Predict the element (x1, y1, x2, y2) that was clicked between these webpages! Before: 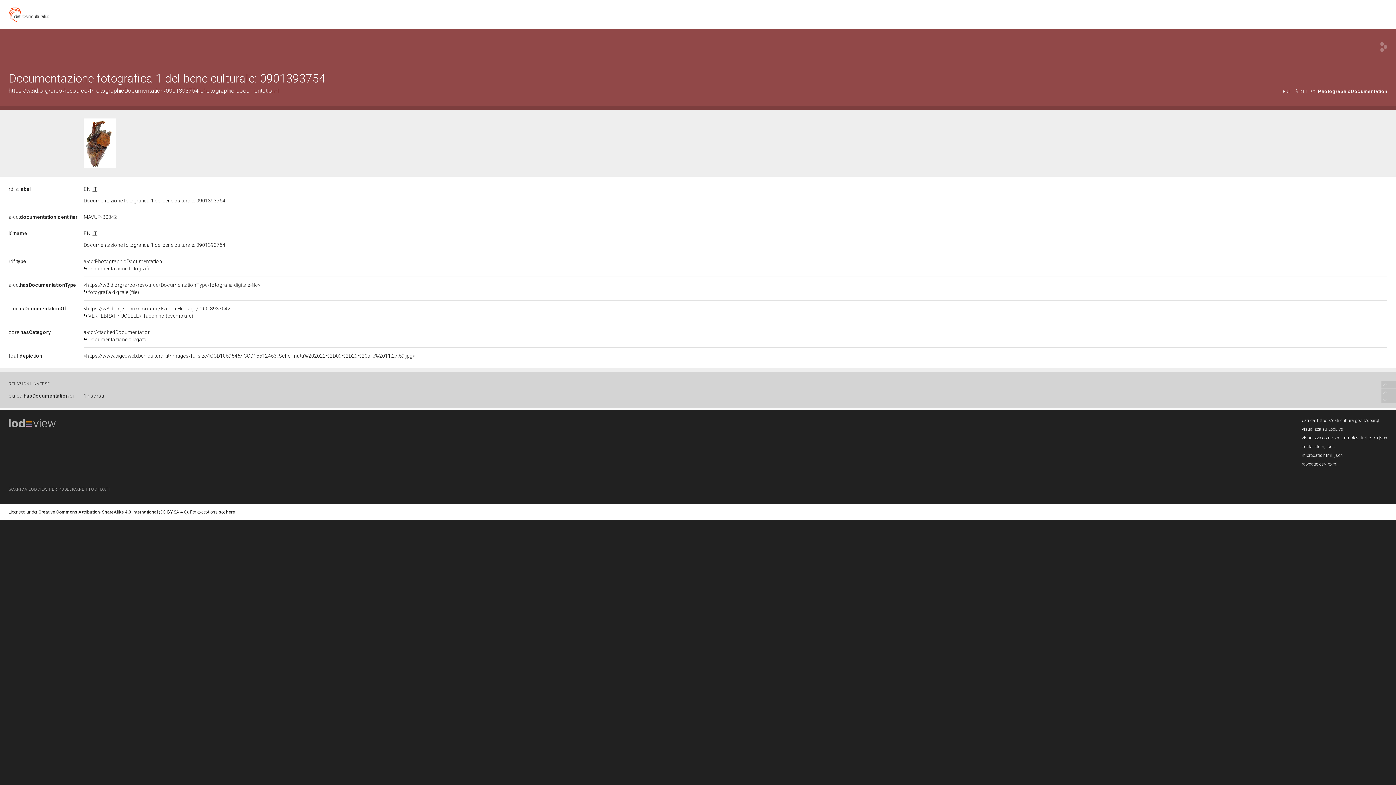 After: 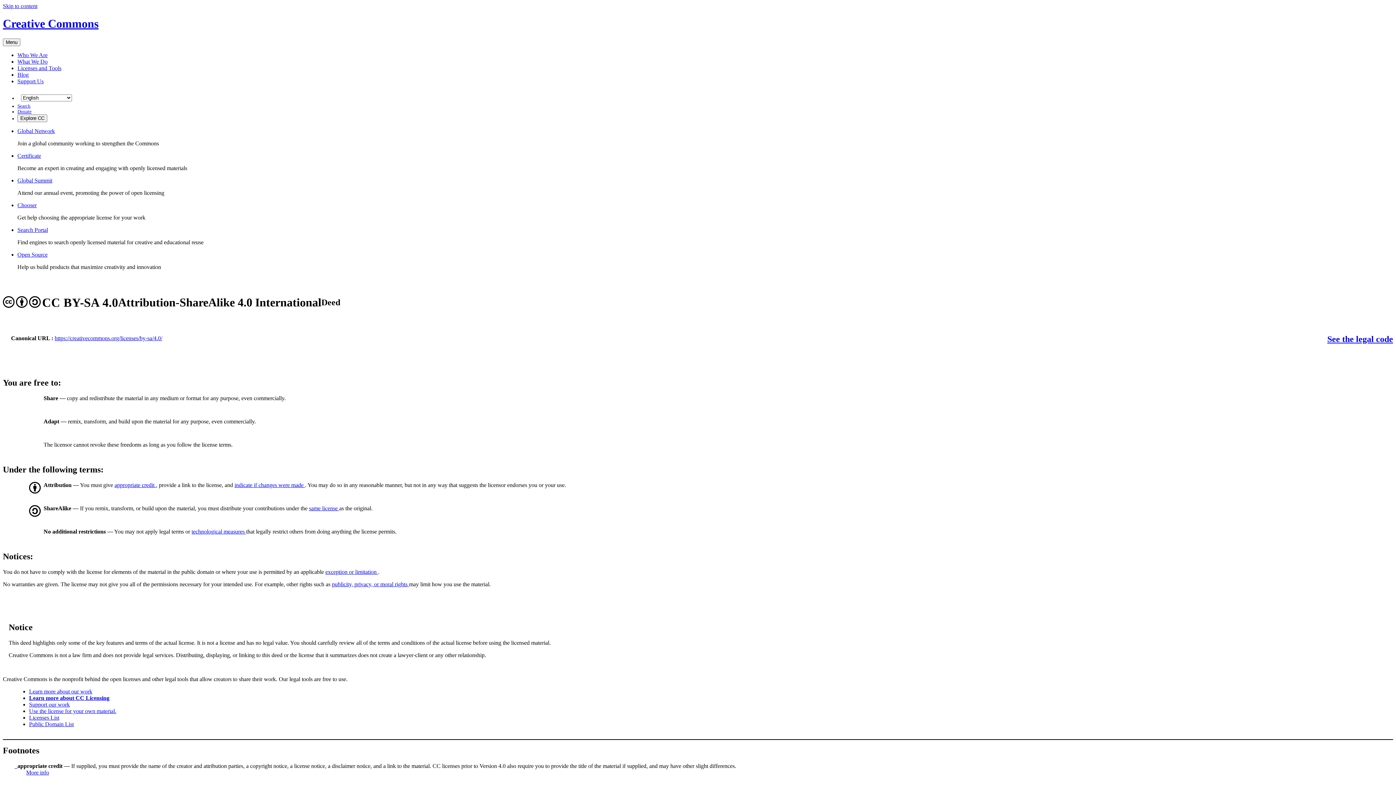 Action: label: Creative Commons Attribution-ShareAlike 4.0 International bbox: (38, 509, 157, 514)